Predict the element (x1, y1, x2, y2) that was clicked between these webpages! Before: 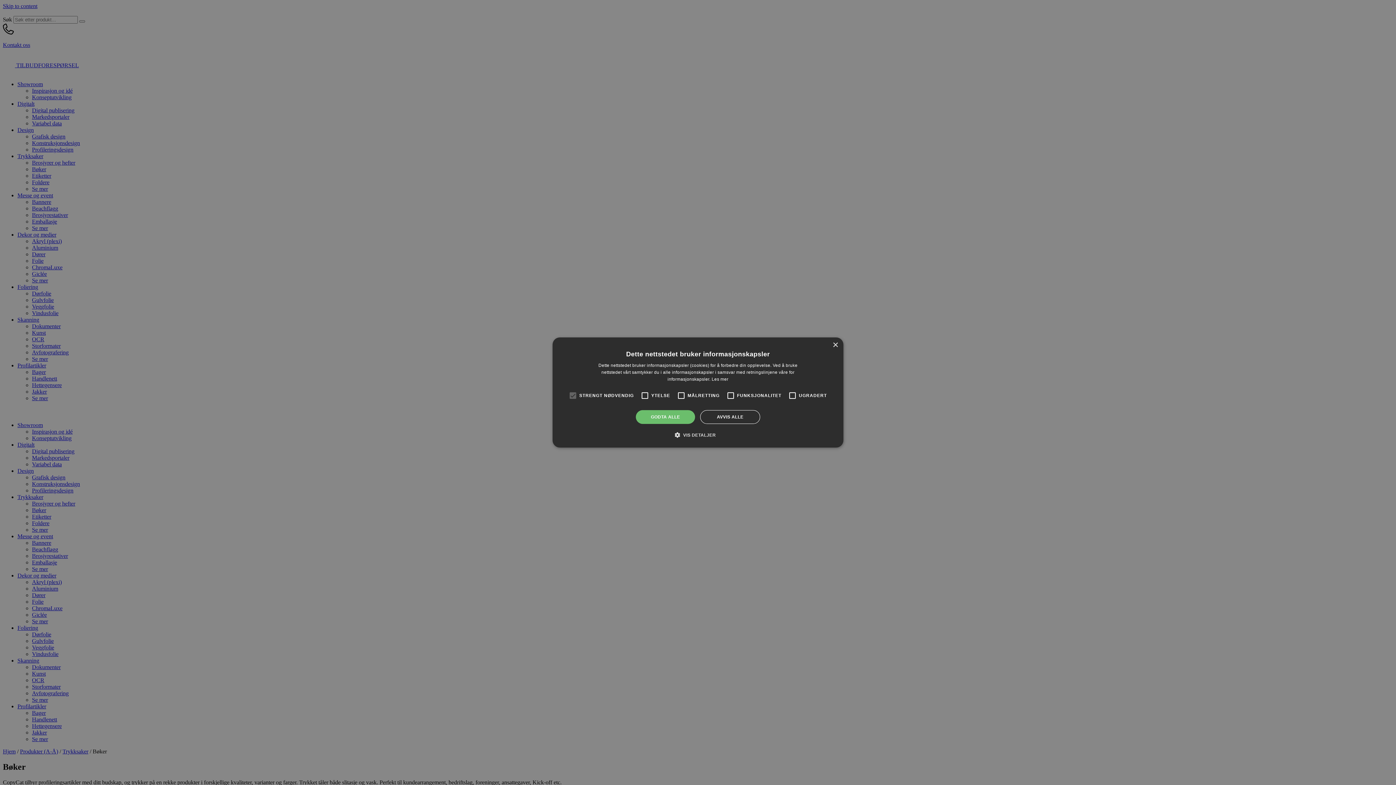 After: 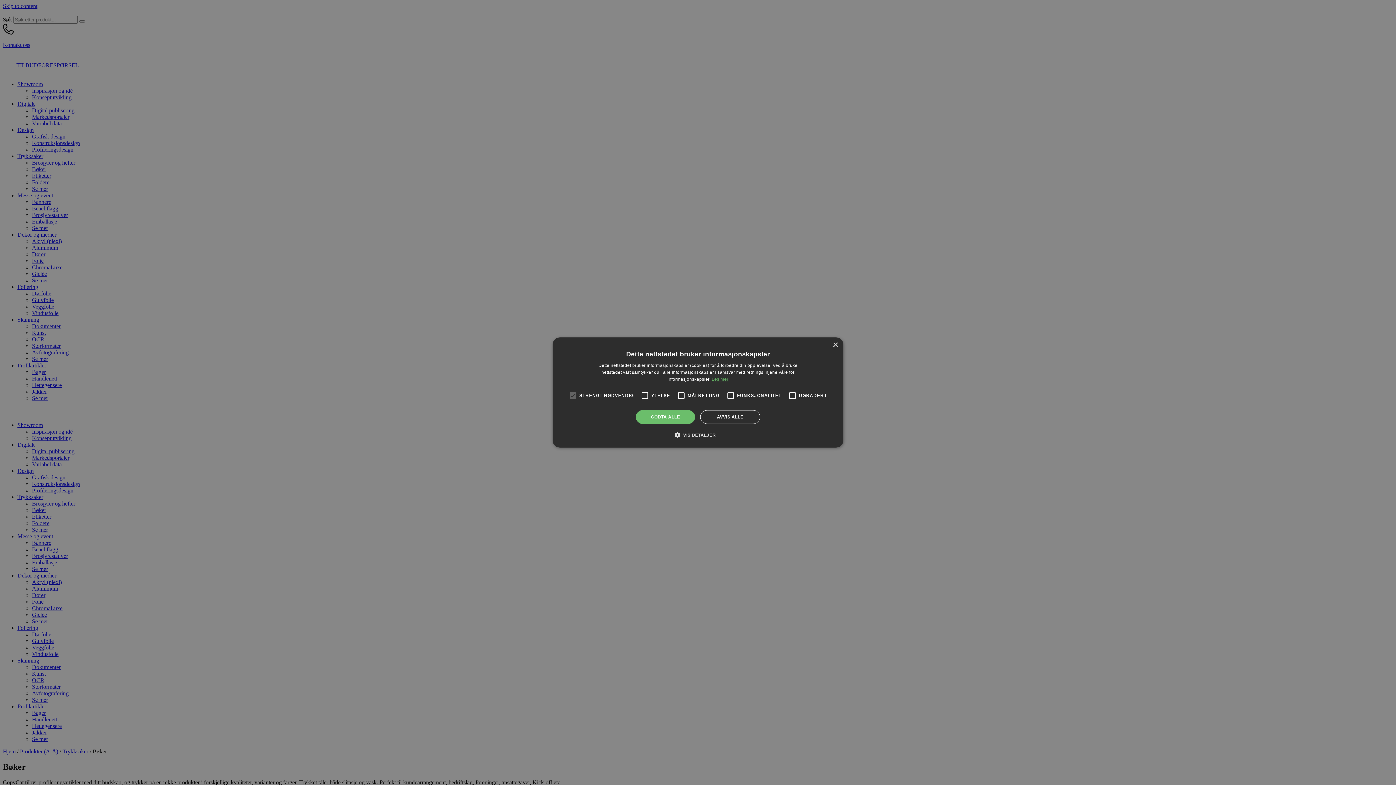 Action: label: Les mer, opens a new window bbox: (711, 376, 728, 382)